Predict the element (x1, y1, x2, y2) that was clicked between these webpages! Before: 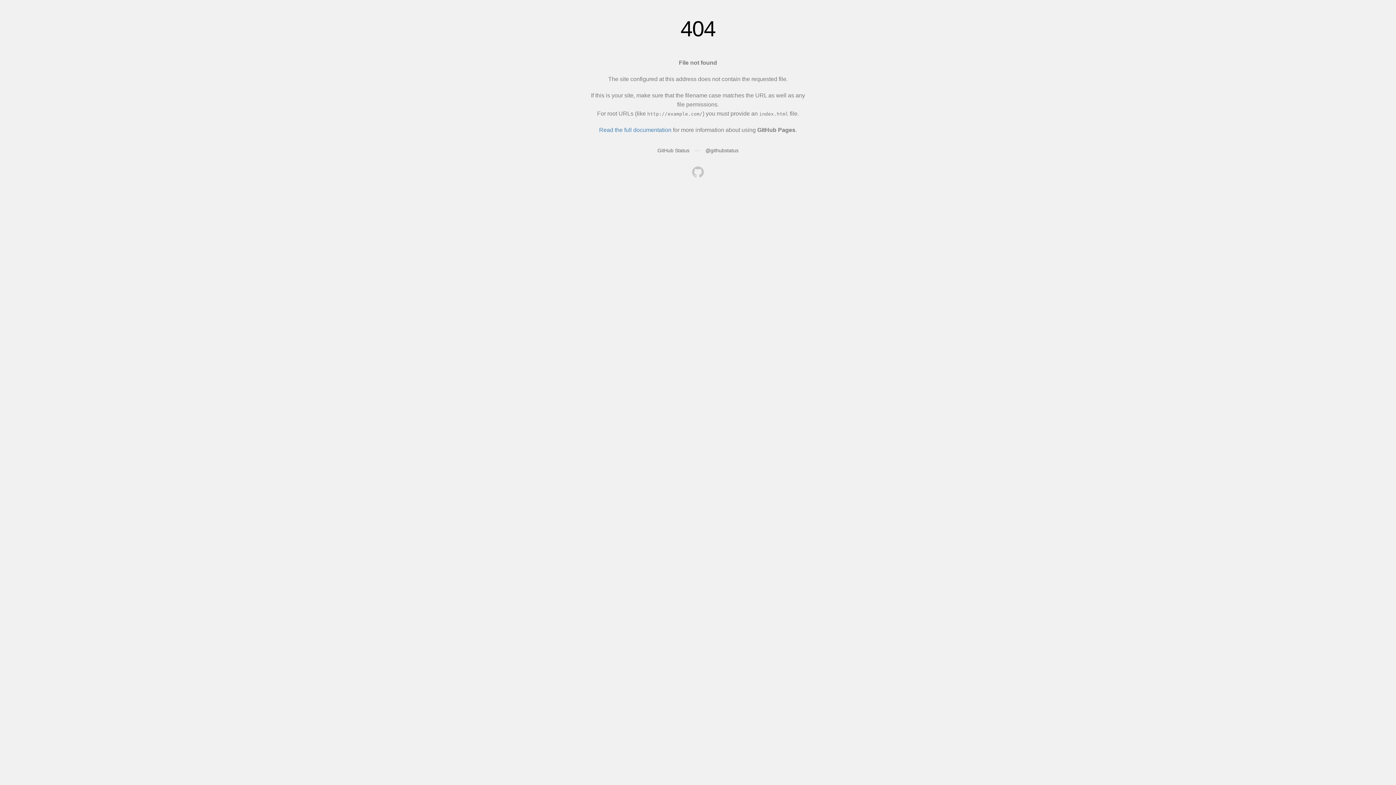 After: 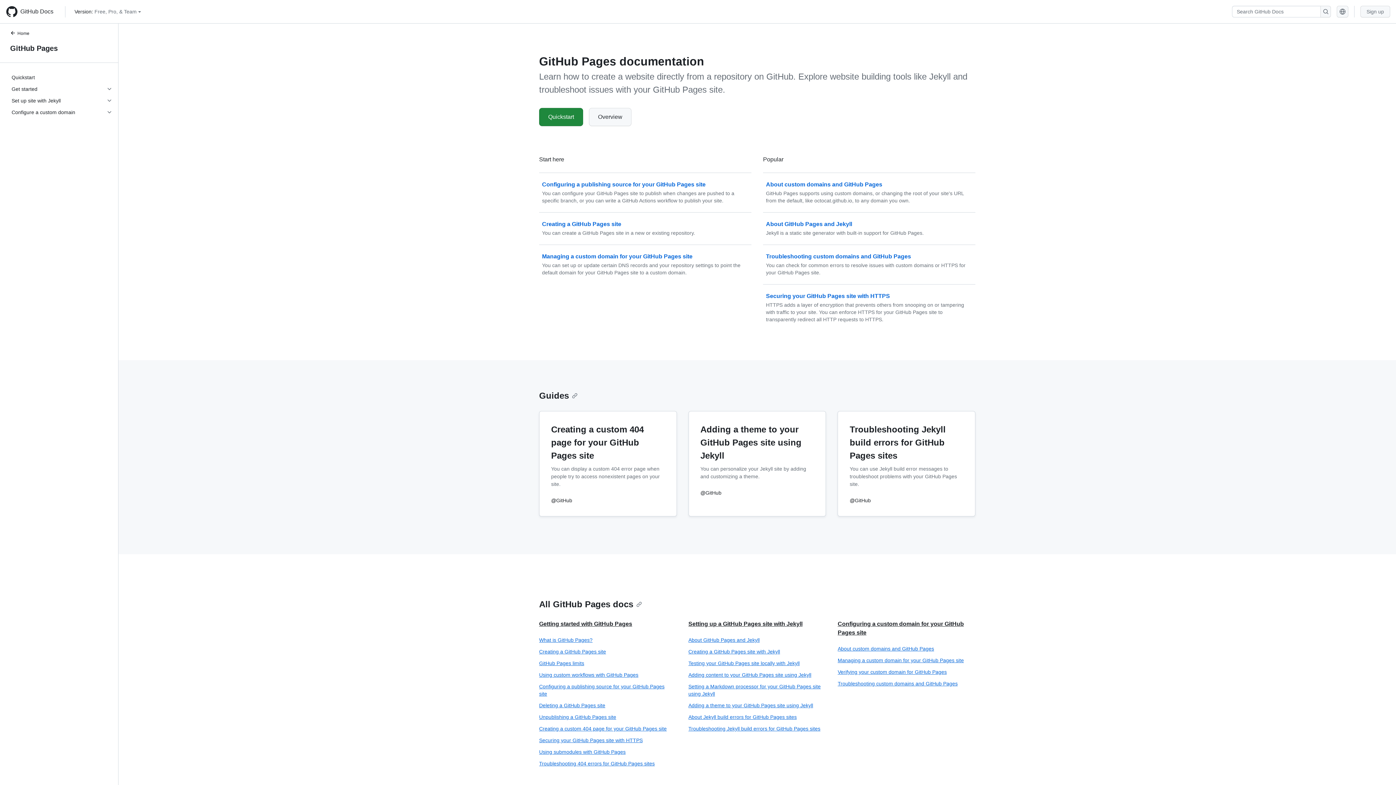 Action: label: Read the full documentation bbox: (599, 126, 671, 133)